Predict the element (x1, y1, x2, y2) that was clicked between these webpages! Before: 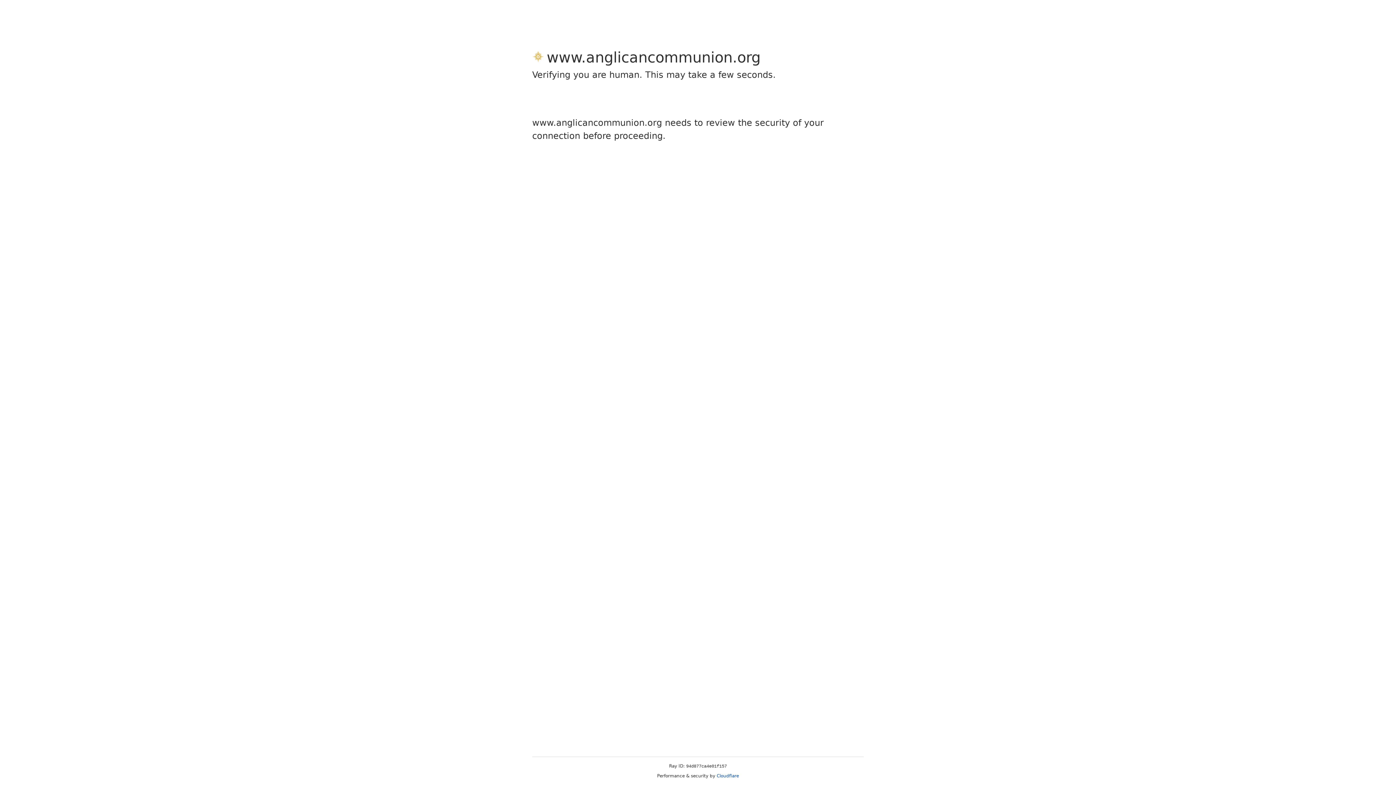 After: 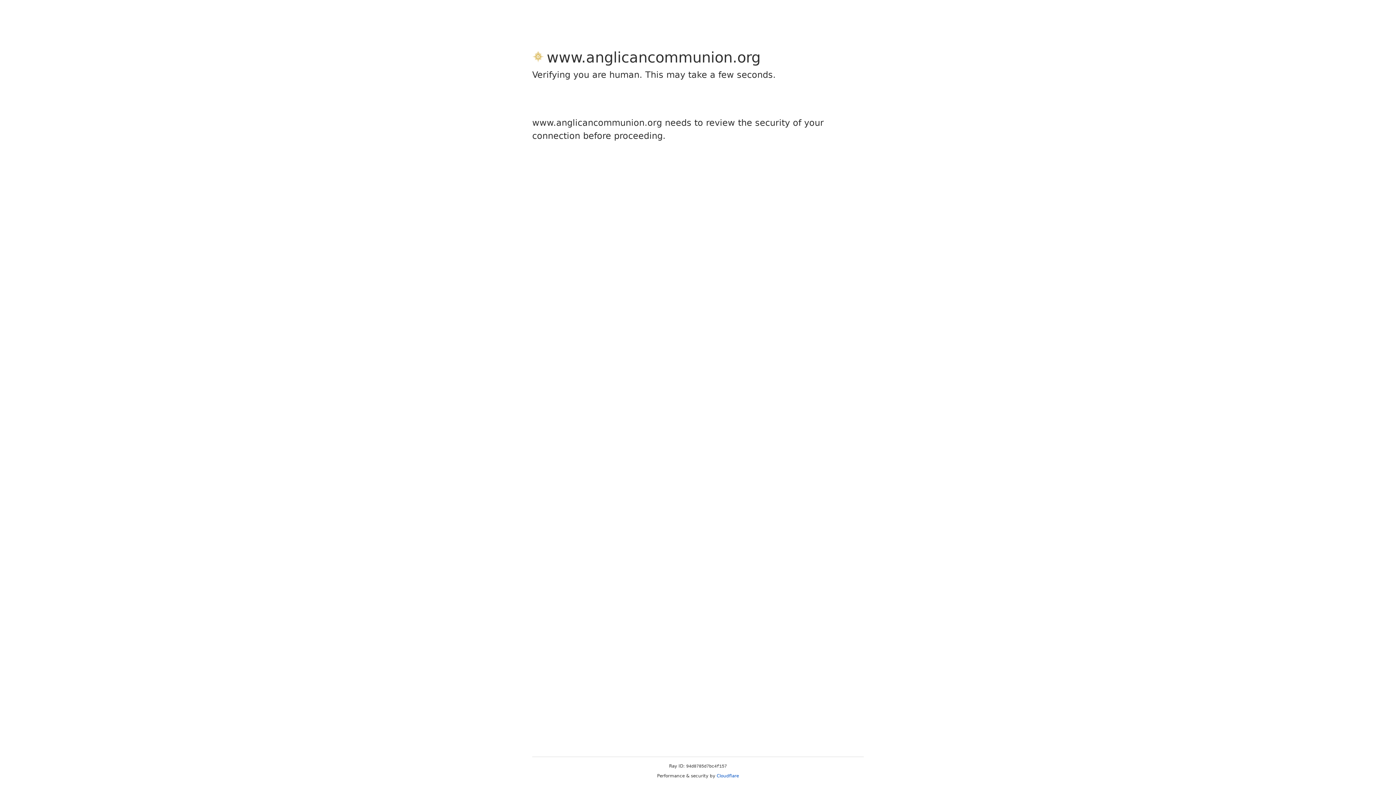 Action: label: Cloudflare bbox: (716, 773, 739, 778)